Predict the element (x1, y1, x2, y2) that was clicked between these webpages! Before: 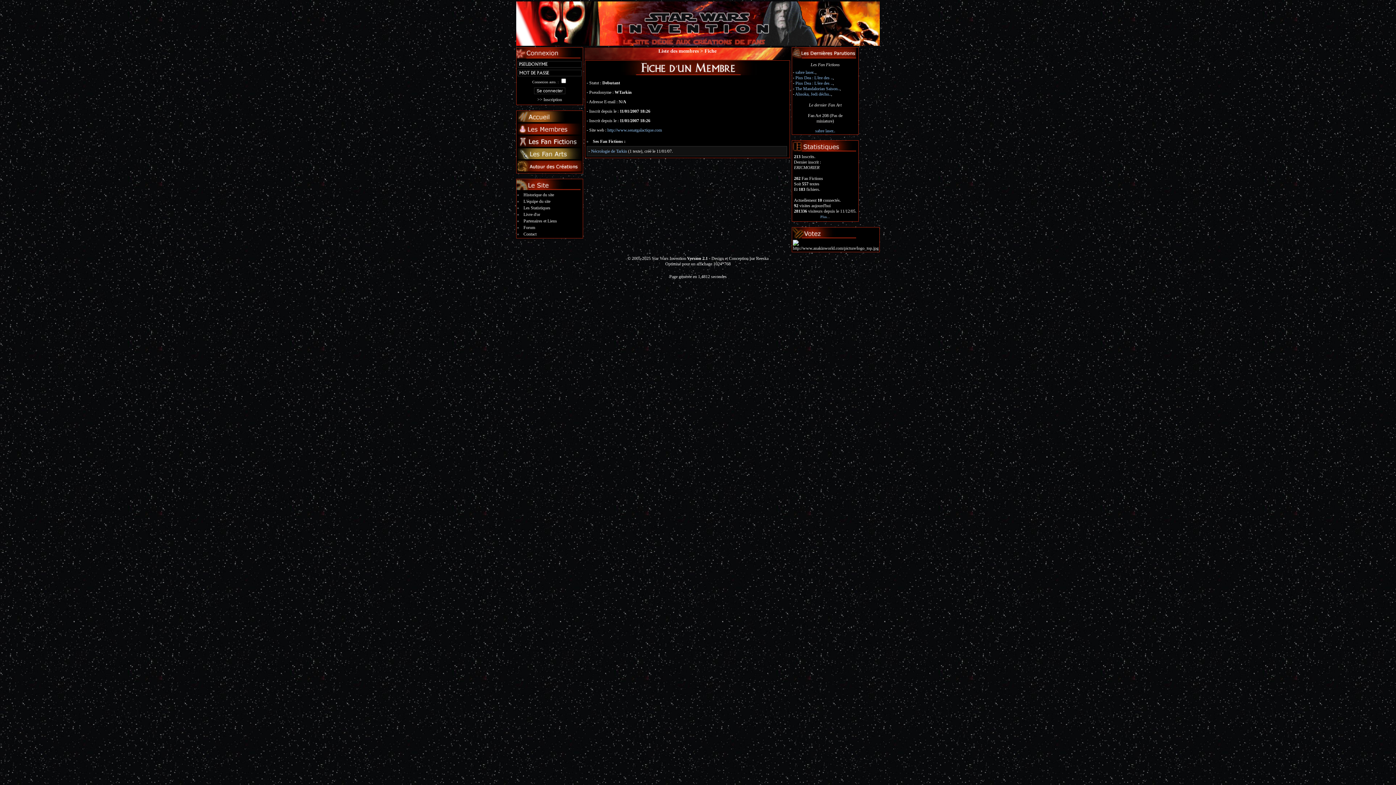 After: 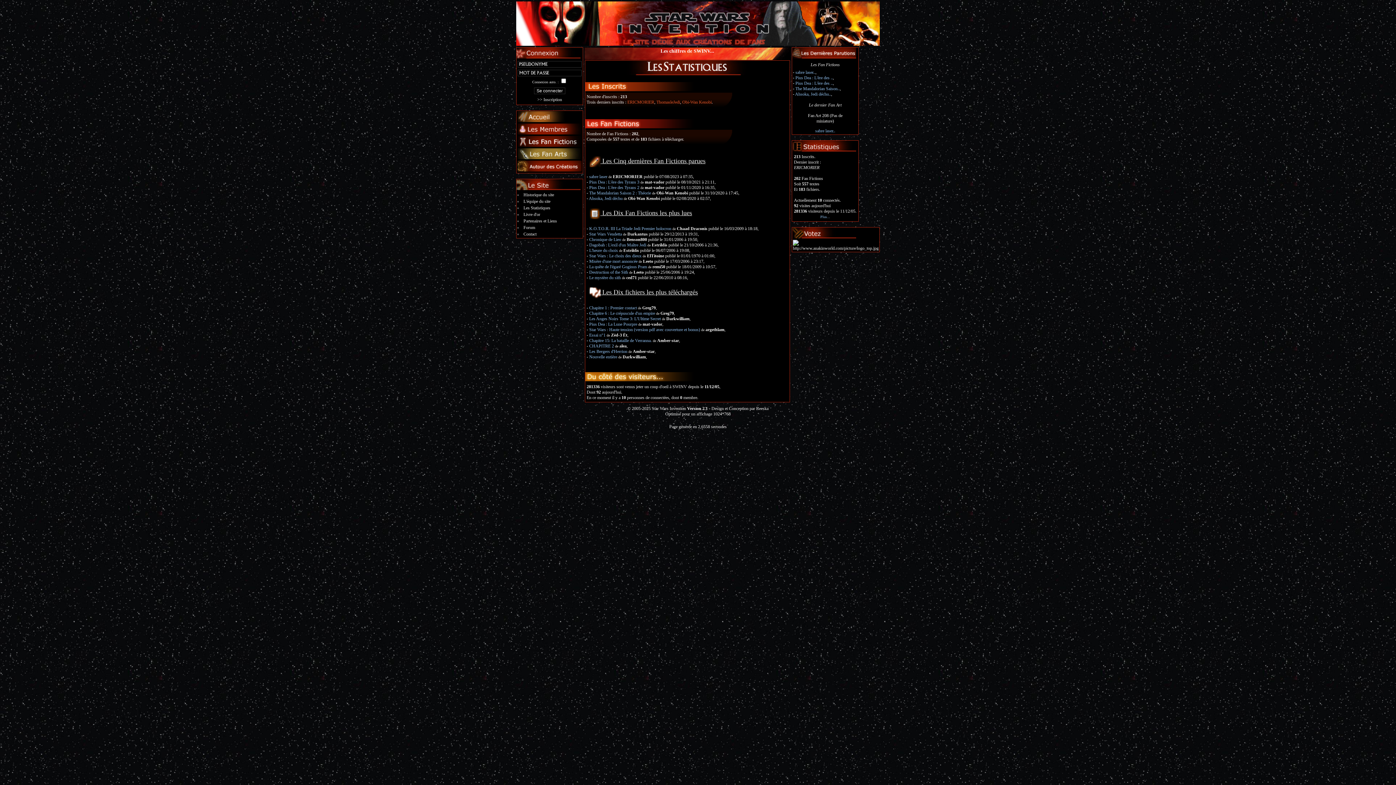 Action: bbox: (820, 214, 830, 218) label: Plus...